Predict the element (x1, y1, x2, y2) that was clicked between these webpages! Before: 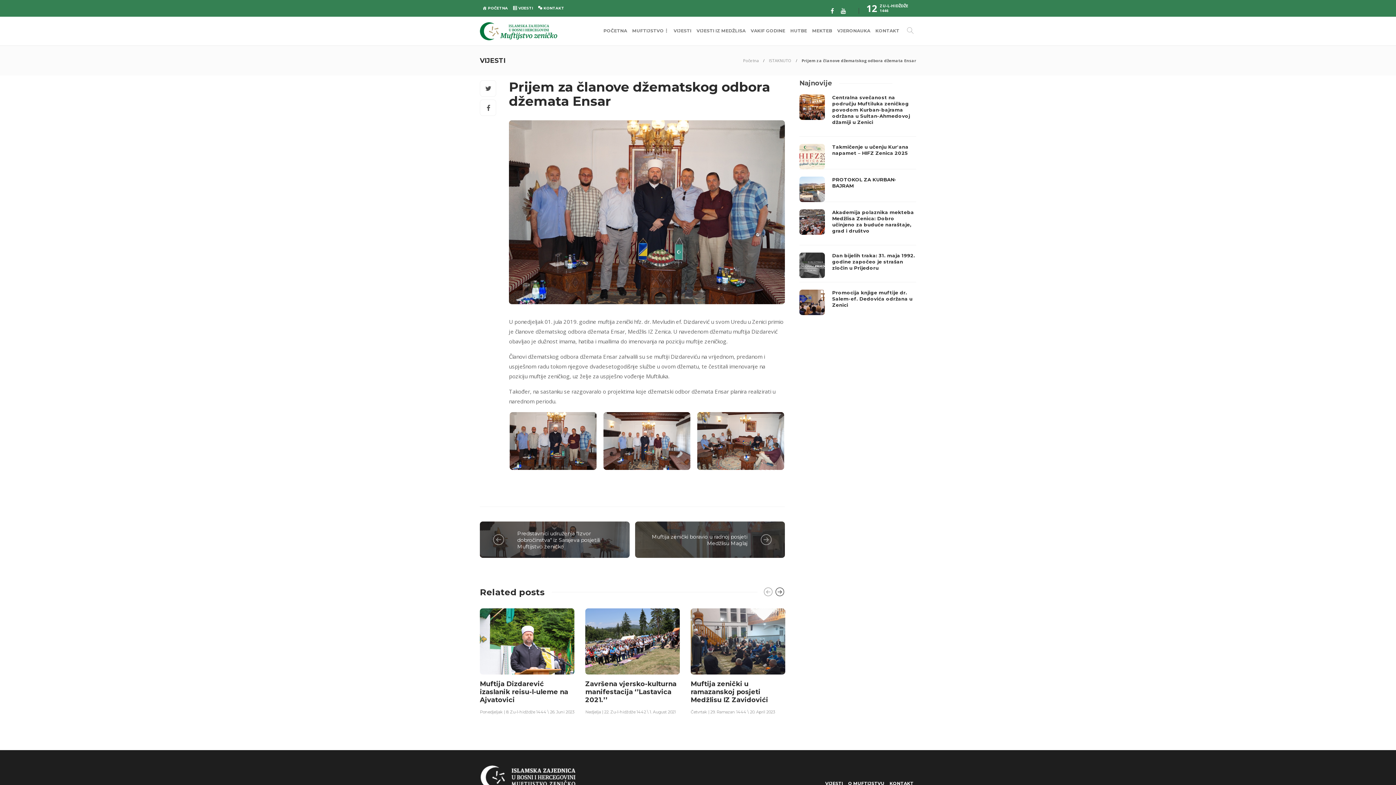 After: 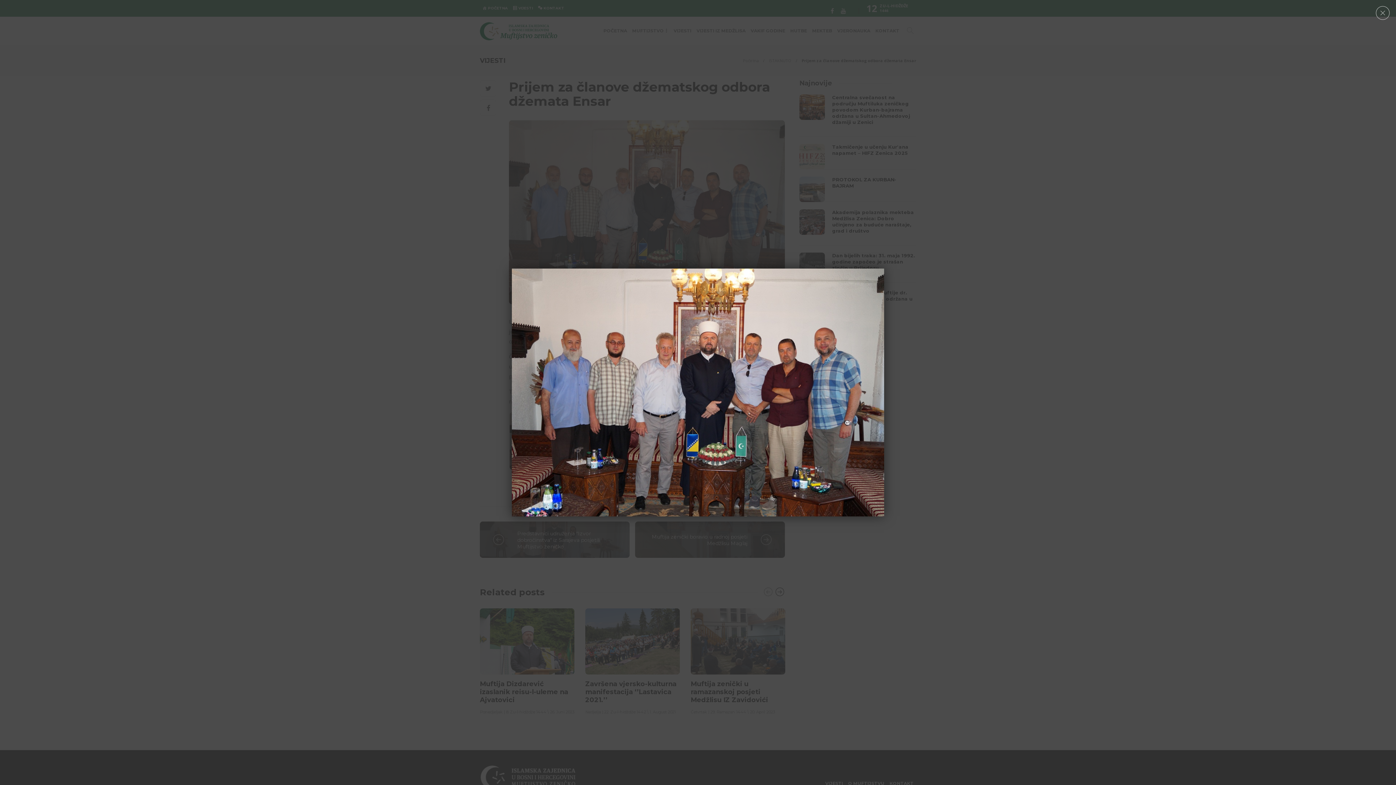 Action: bbox: (509, 120, 785, 304)